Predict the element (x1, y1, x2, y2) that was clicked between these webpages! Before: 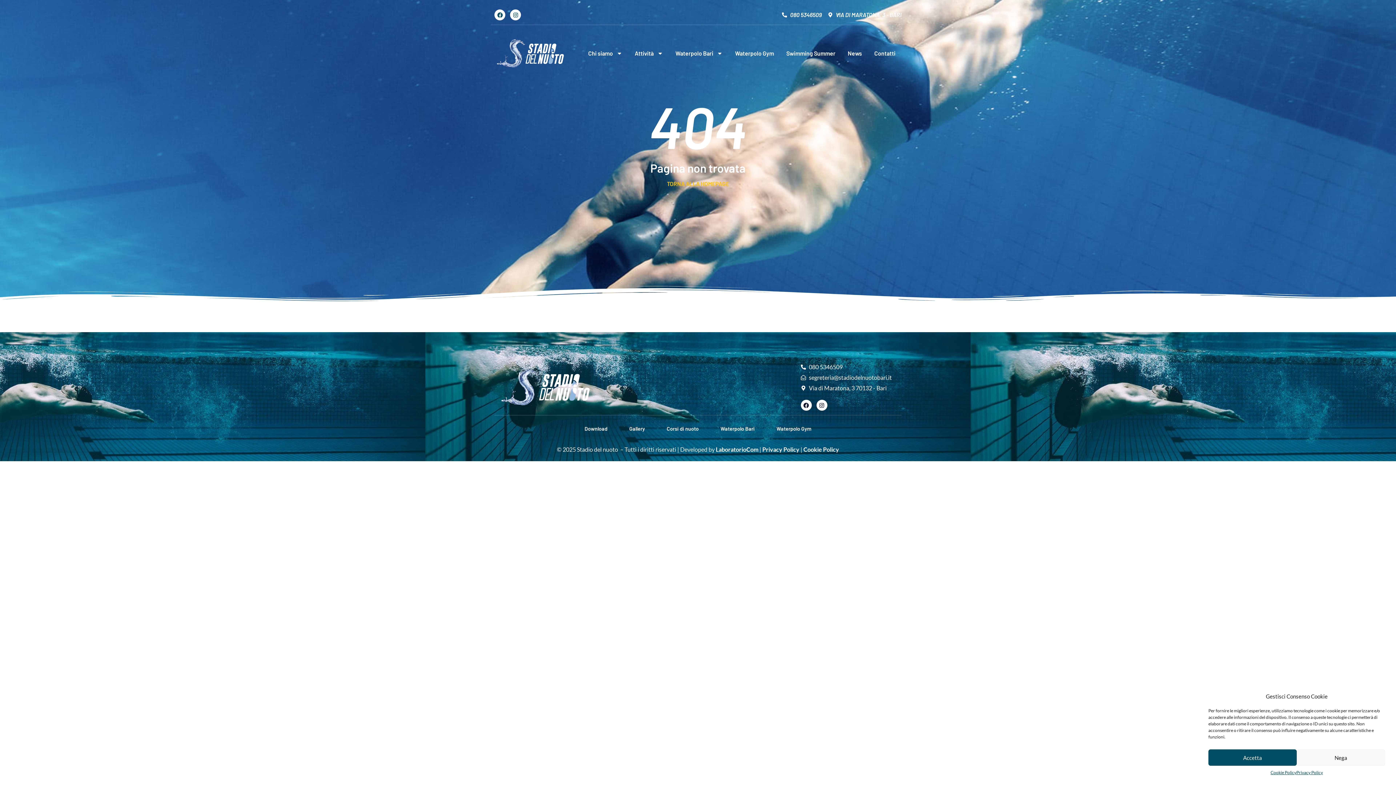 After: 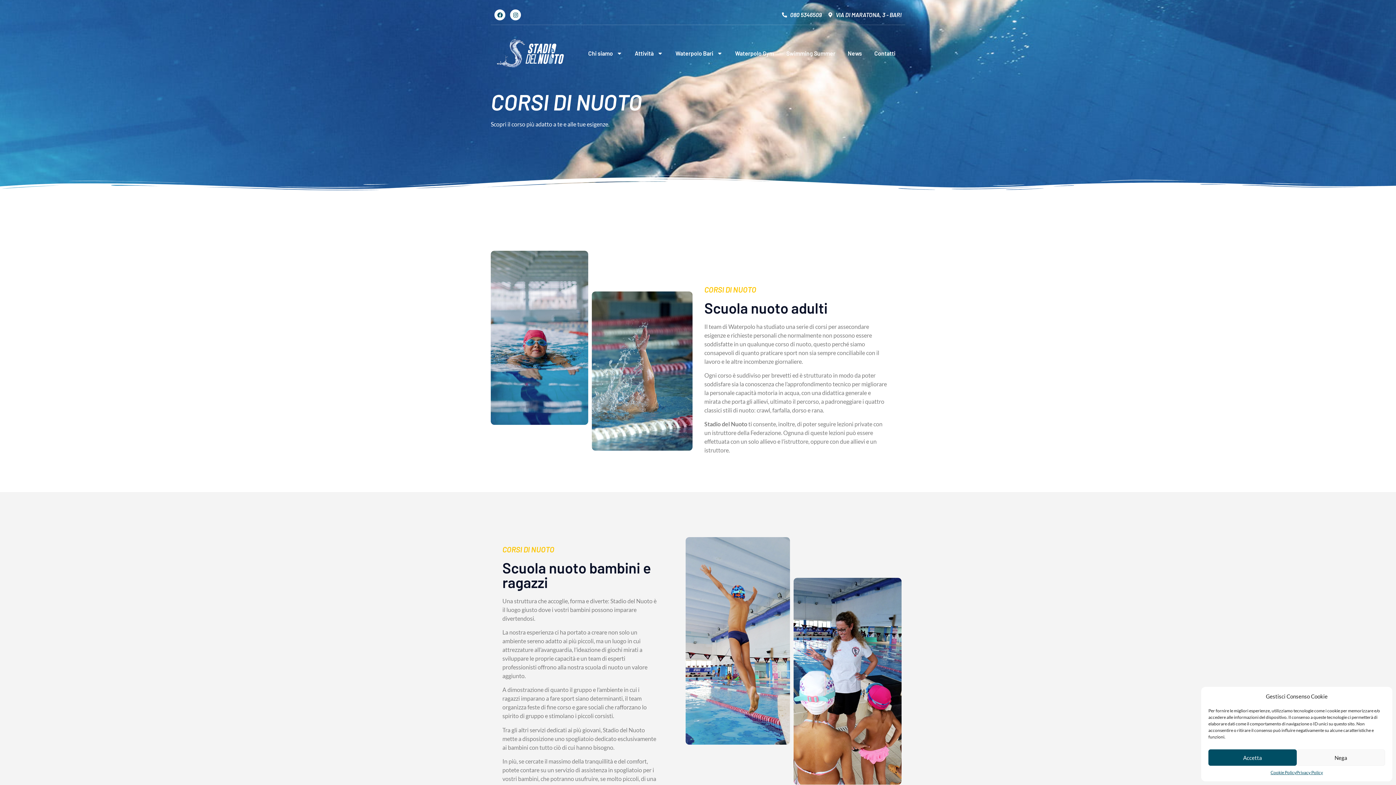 Action: bbox: (656, 423, 709, 434) label: Corsi di nuoto